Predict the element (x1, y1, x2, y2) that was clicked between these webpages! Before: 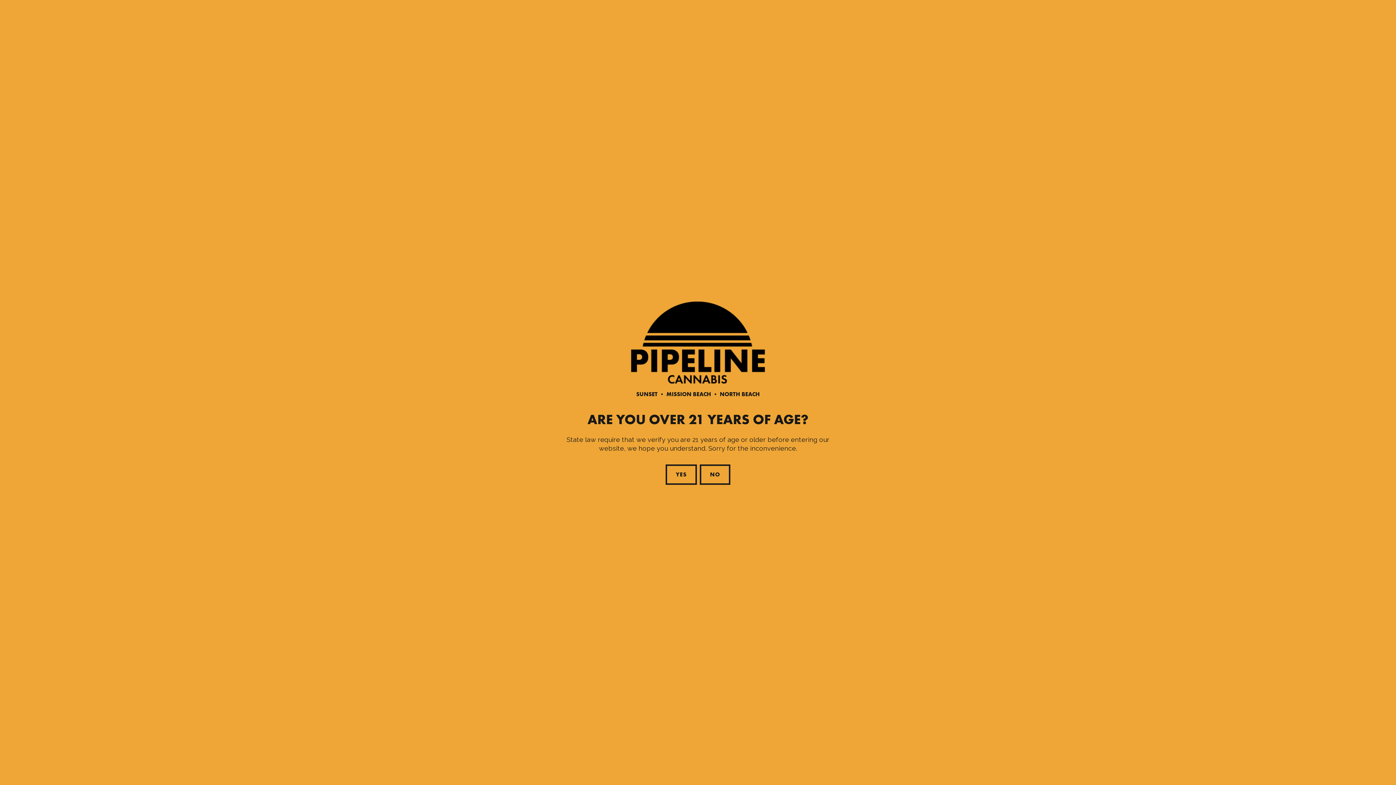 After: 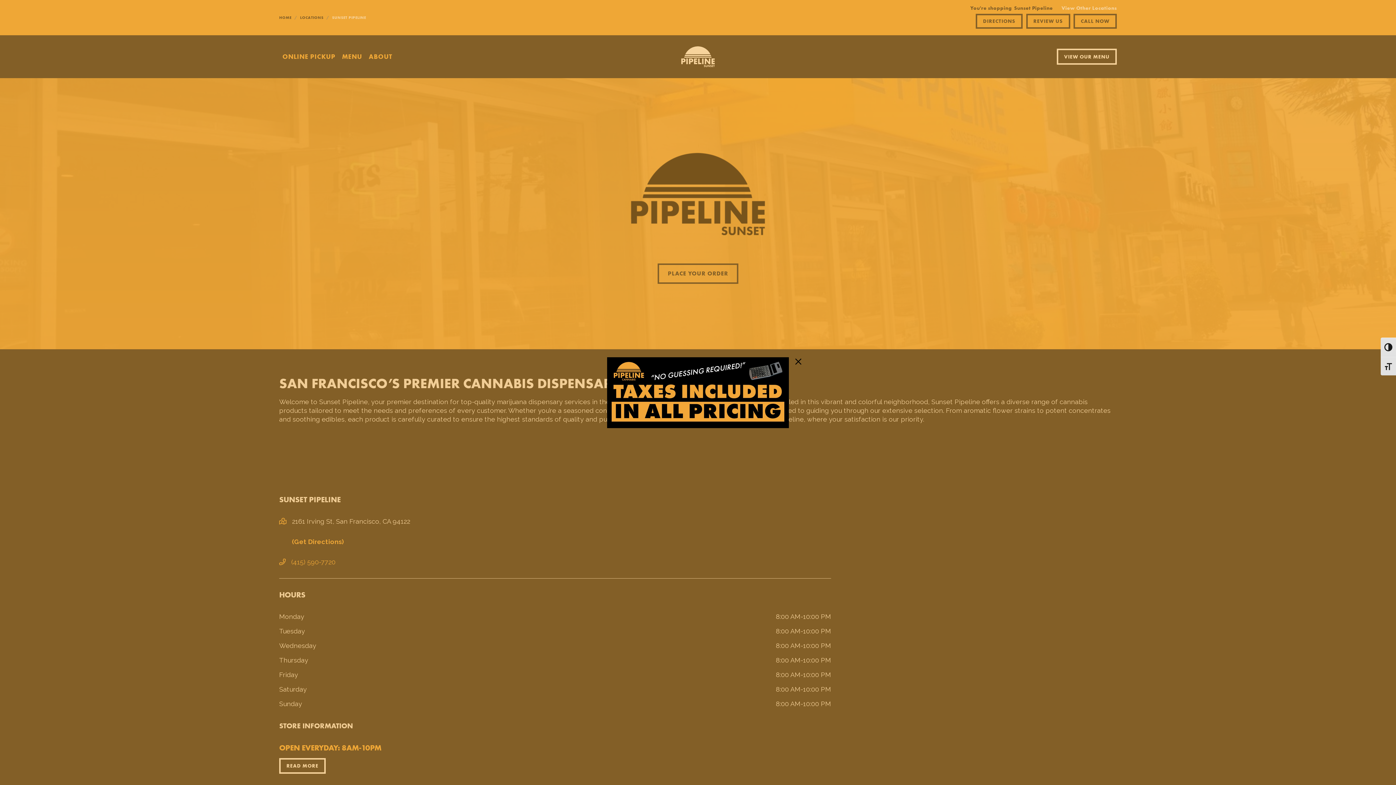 Action: bbox: (665, 464, 697, 485) label: YES